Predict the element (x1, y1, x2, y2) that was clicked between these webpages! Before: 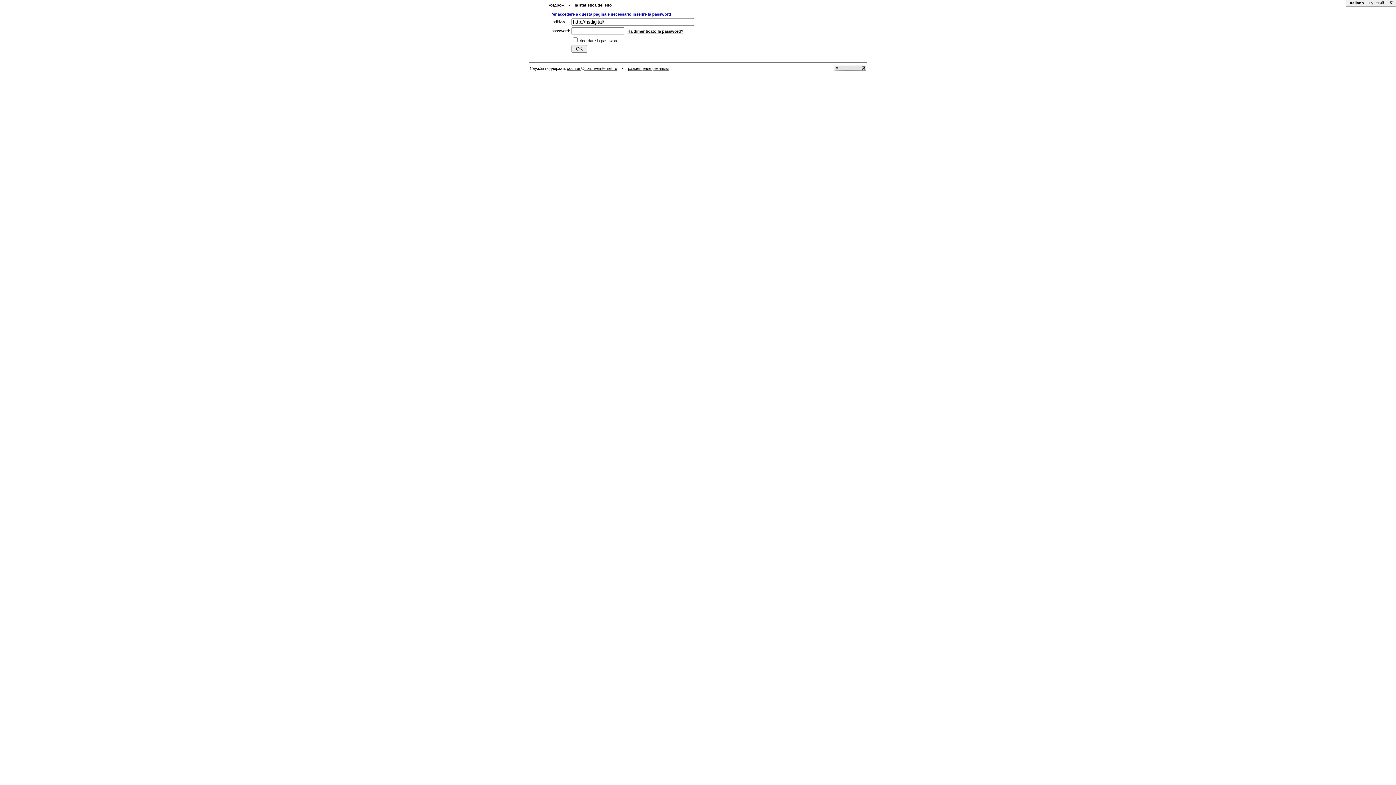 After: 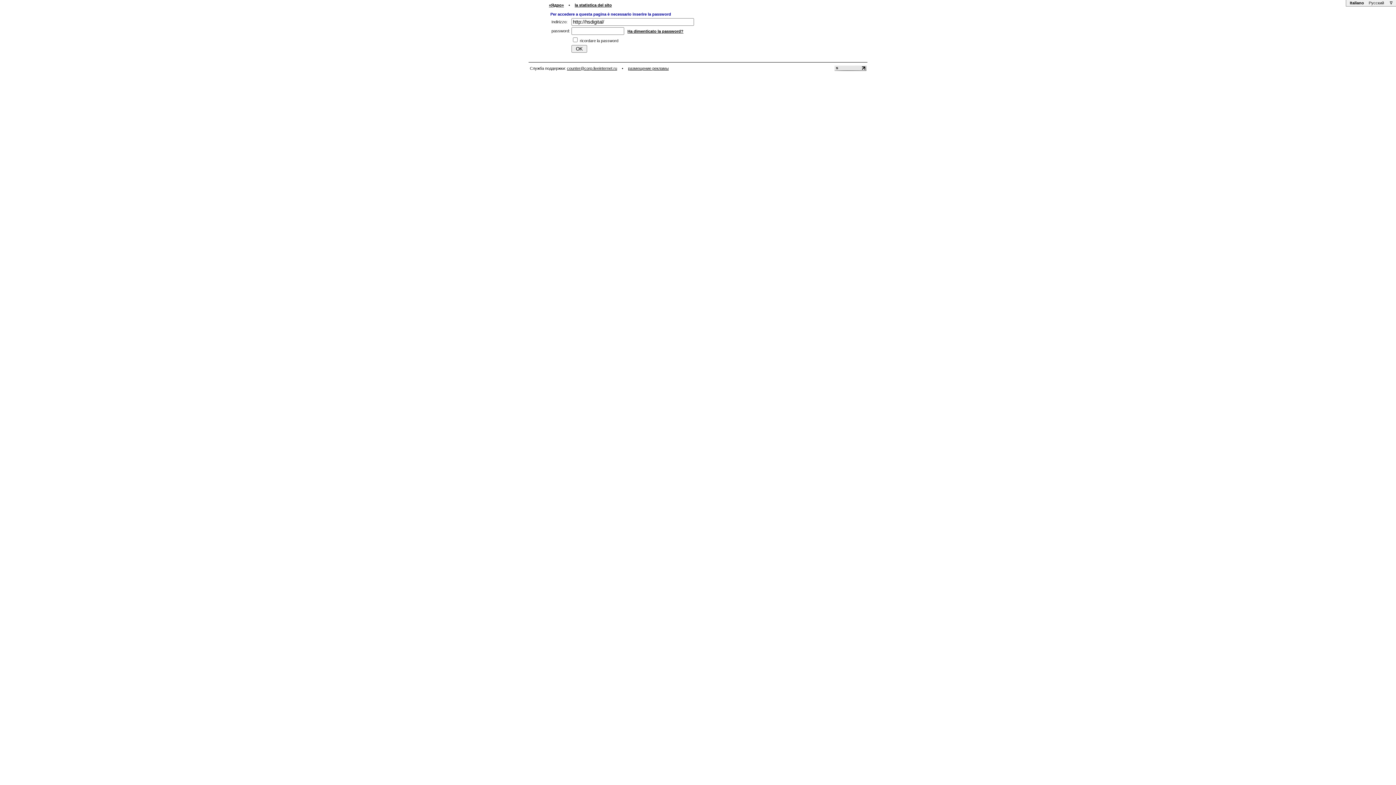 Action: bbox: (567, 66, 617, 70) label: counter@corp.liveinternet.ru